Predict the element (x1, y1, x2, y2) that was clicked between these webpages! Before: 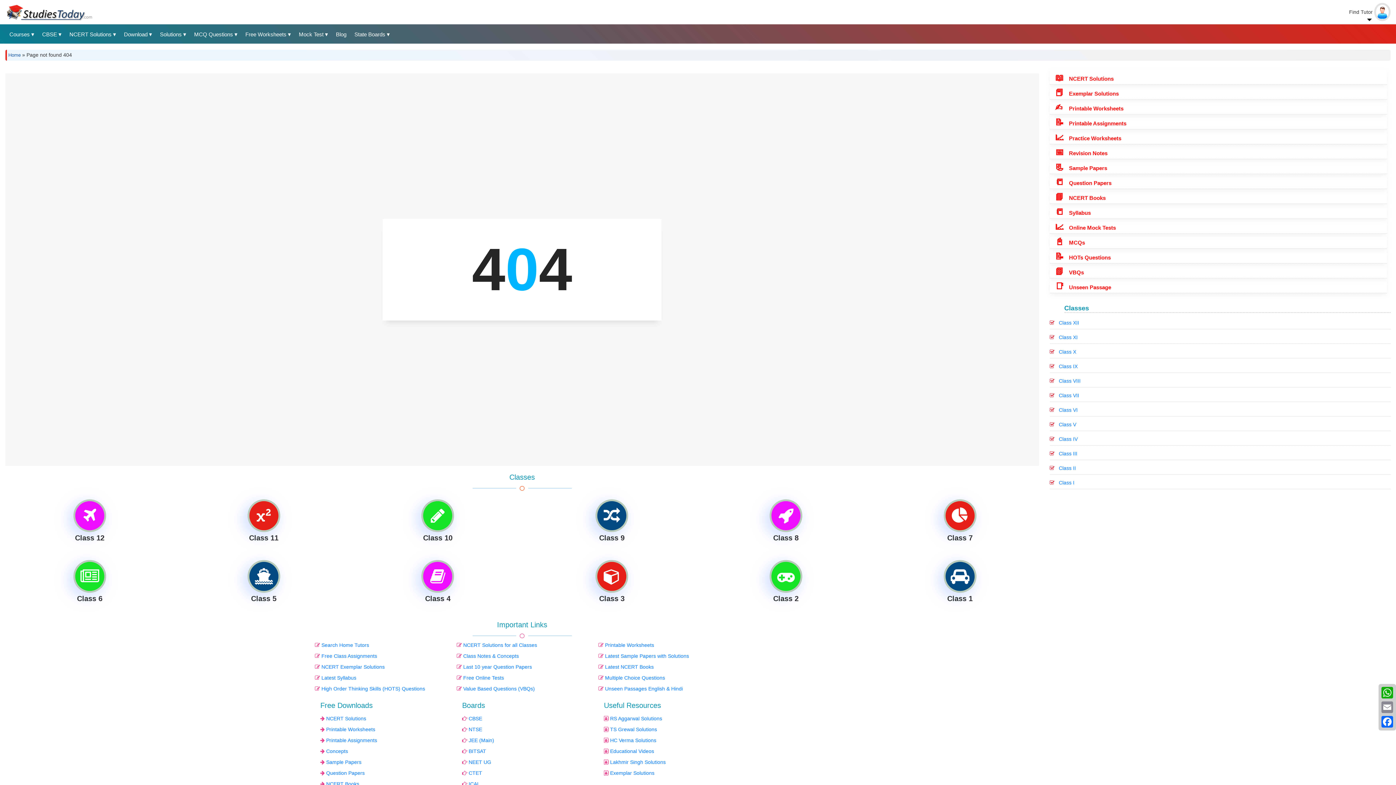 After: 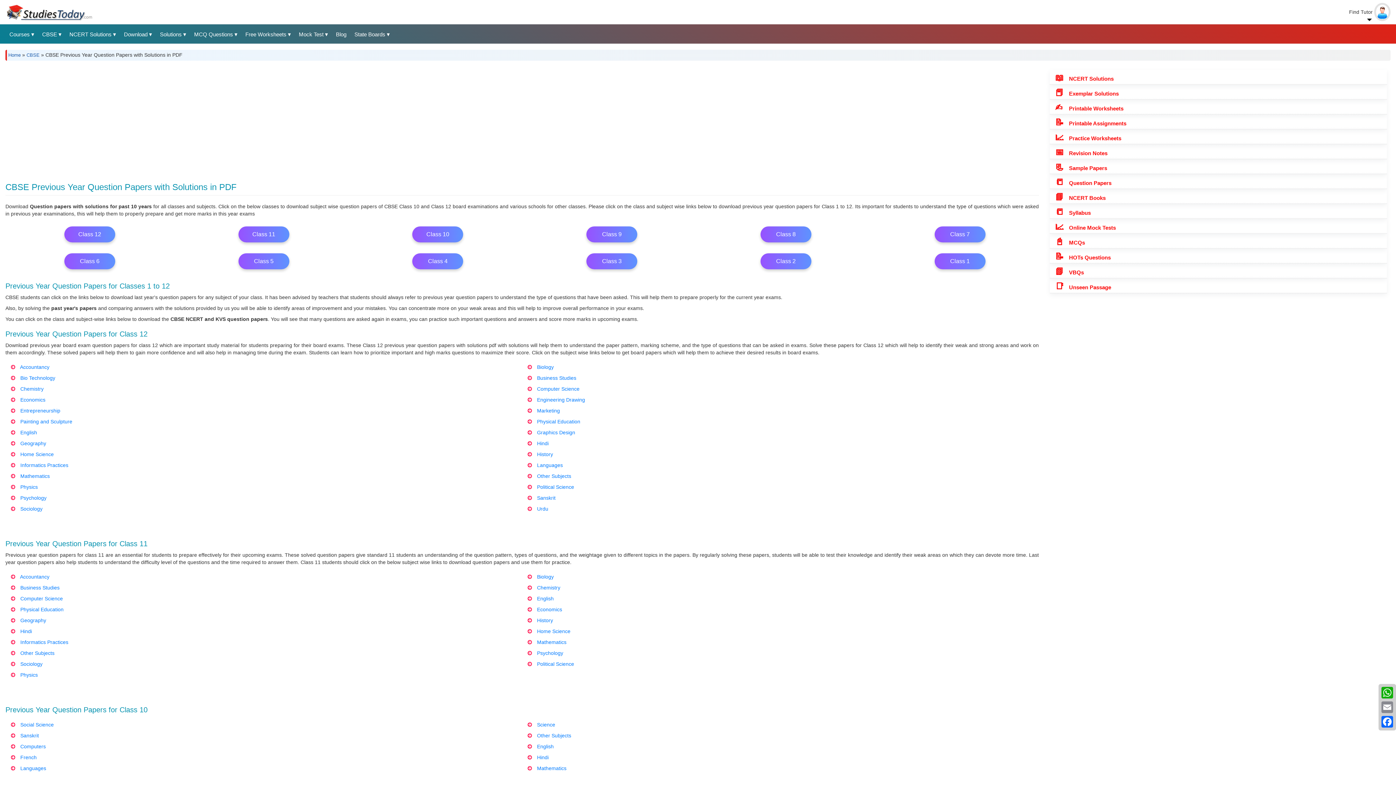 Action: bbox: (320, 770, 364, 776) label:  Question Papers